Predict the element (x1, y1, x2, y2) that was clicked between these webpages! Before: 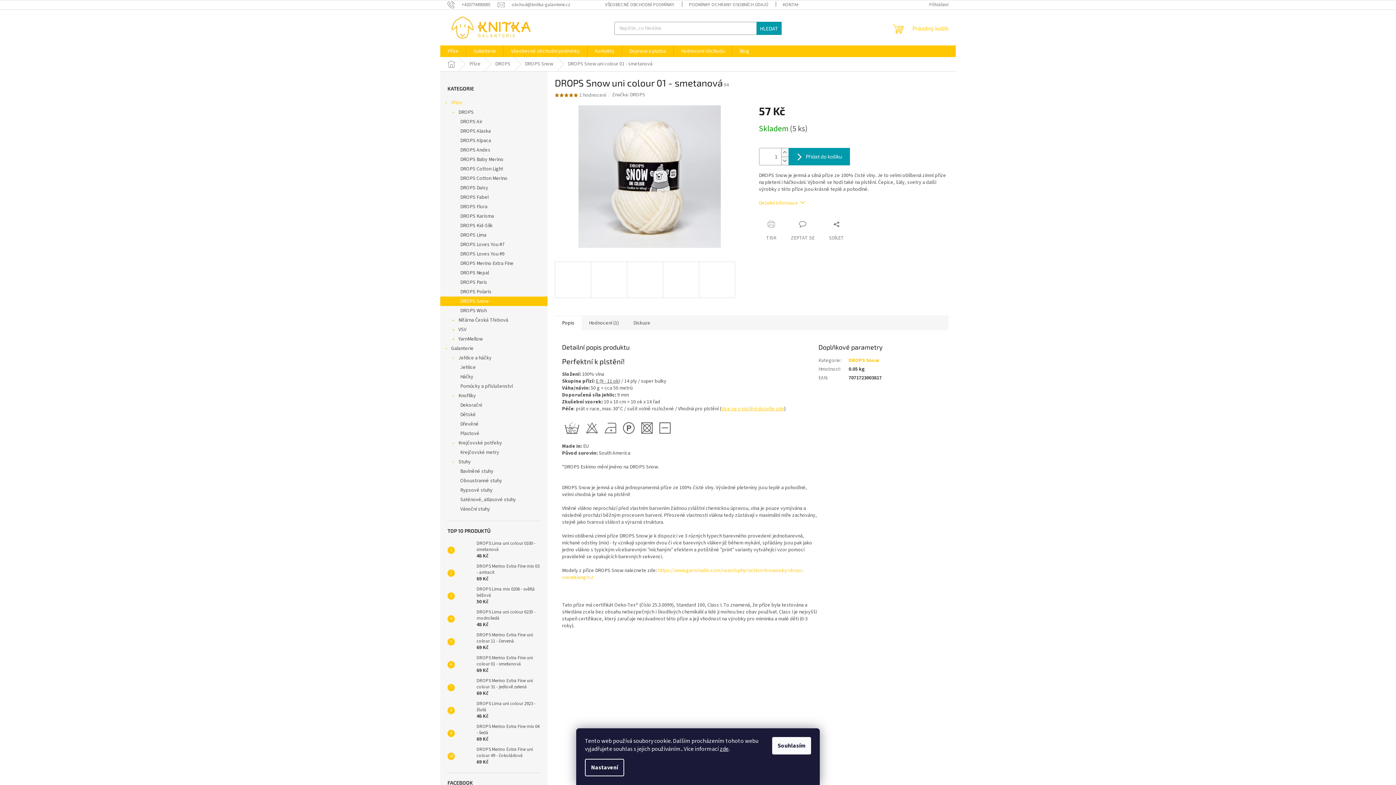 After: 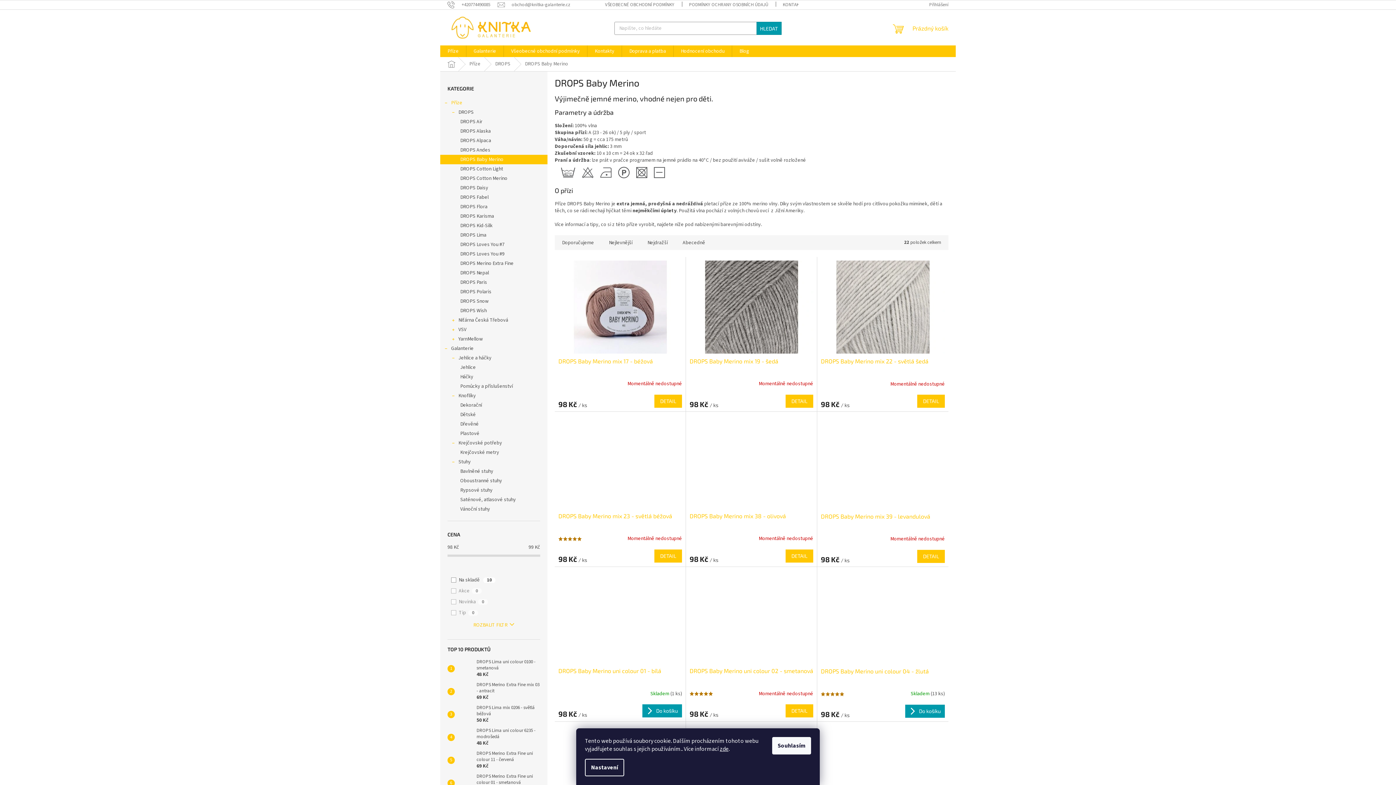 Action: bbox: (440, 154, 547, 164) label: DROPS Baby Merino